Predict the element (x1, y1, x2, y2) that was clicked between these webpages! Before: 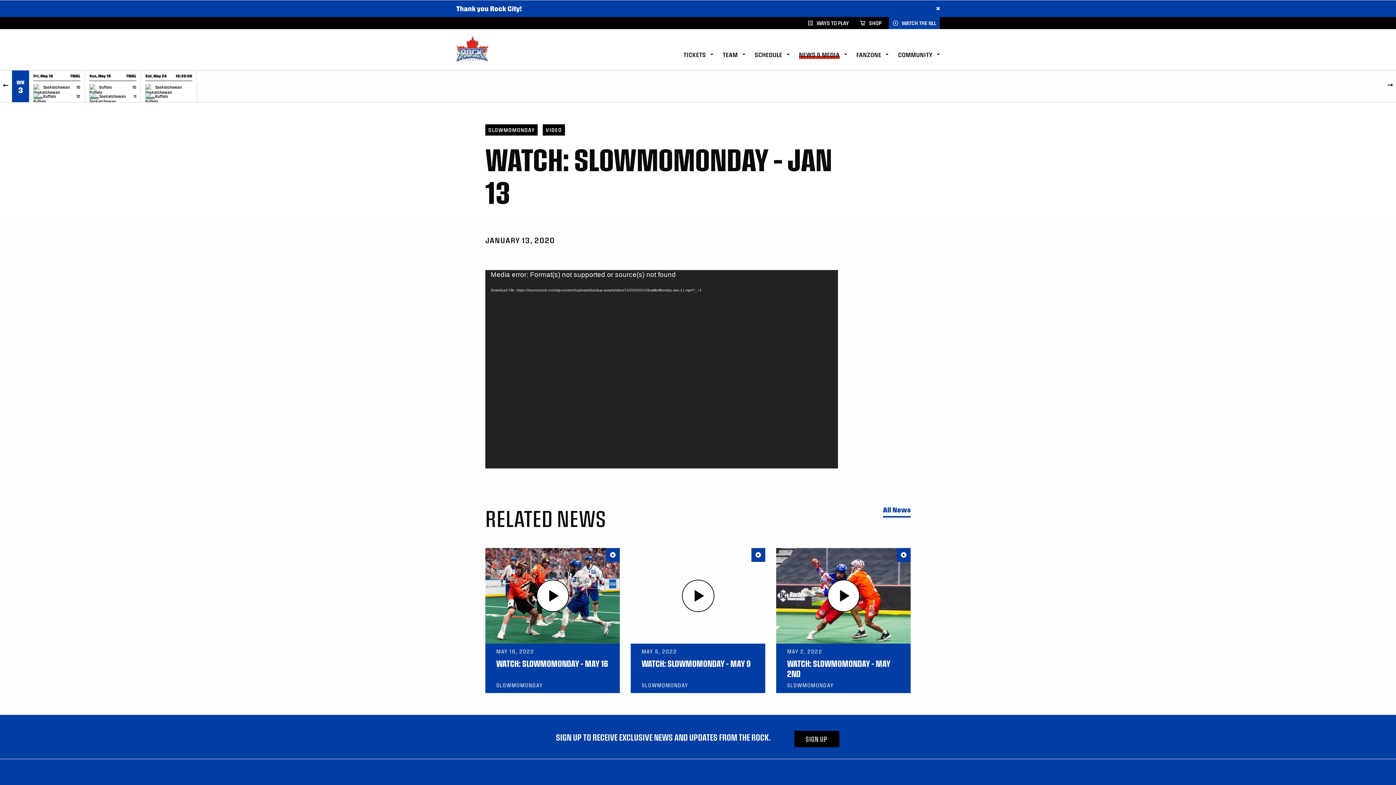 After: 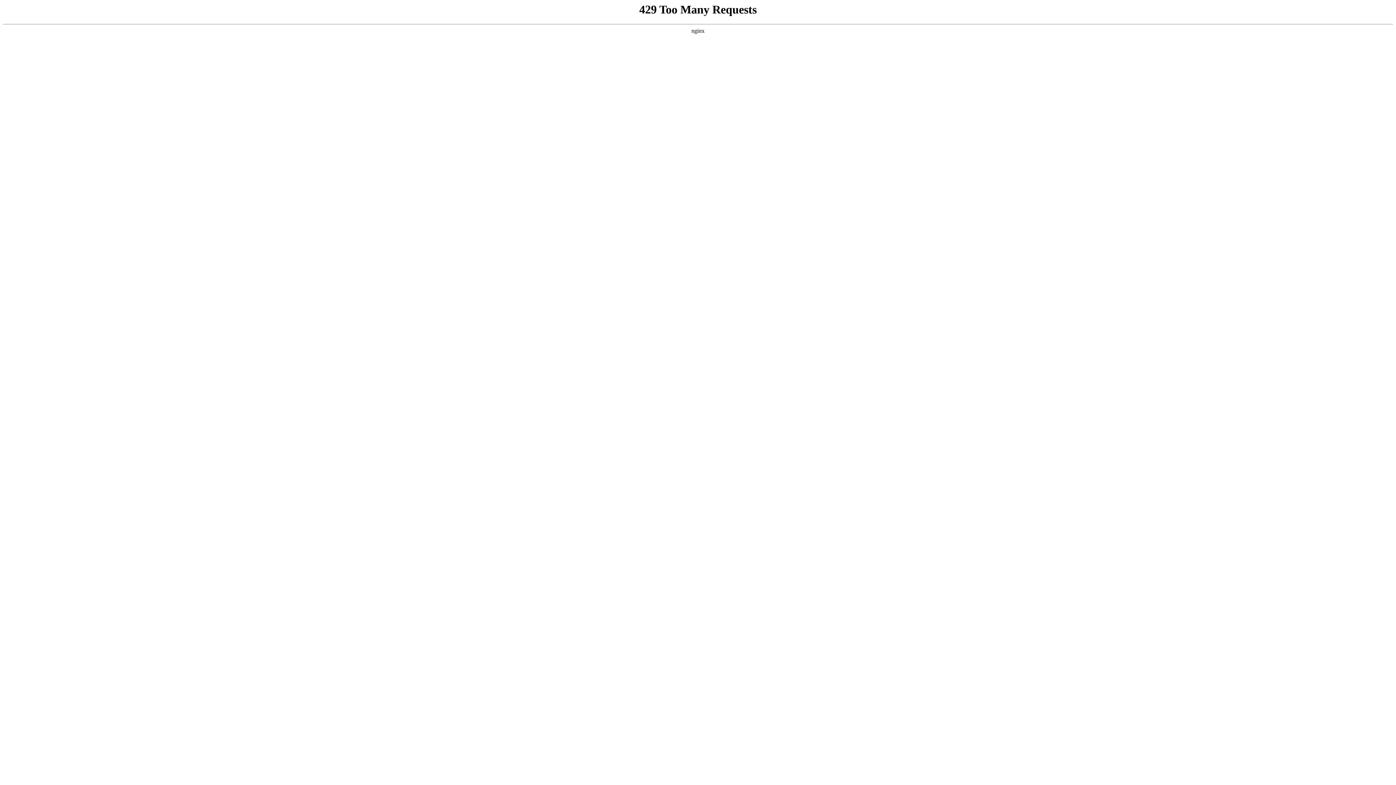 Action: label: FANZONE bbox: (856, 47, 888, 62)